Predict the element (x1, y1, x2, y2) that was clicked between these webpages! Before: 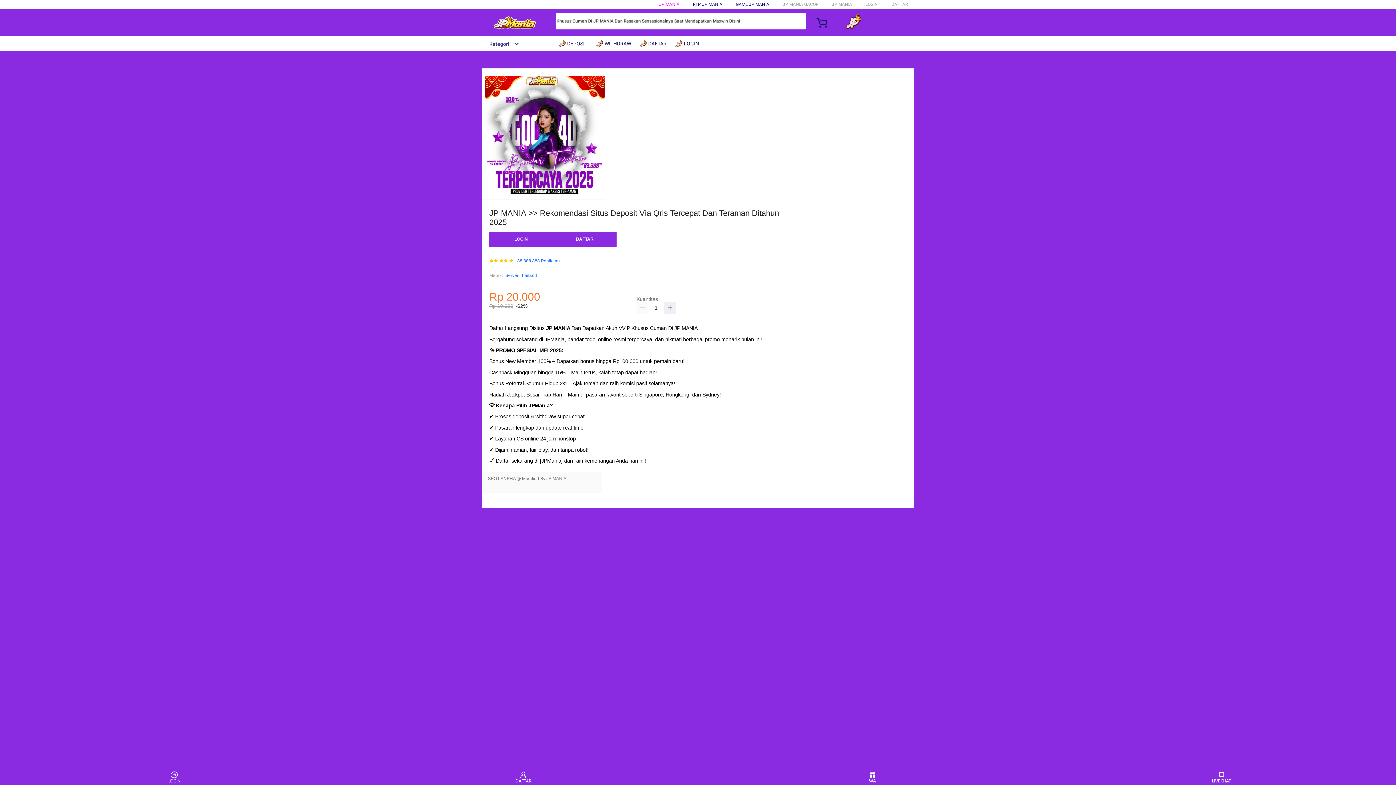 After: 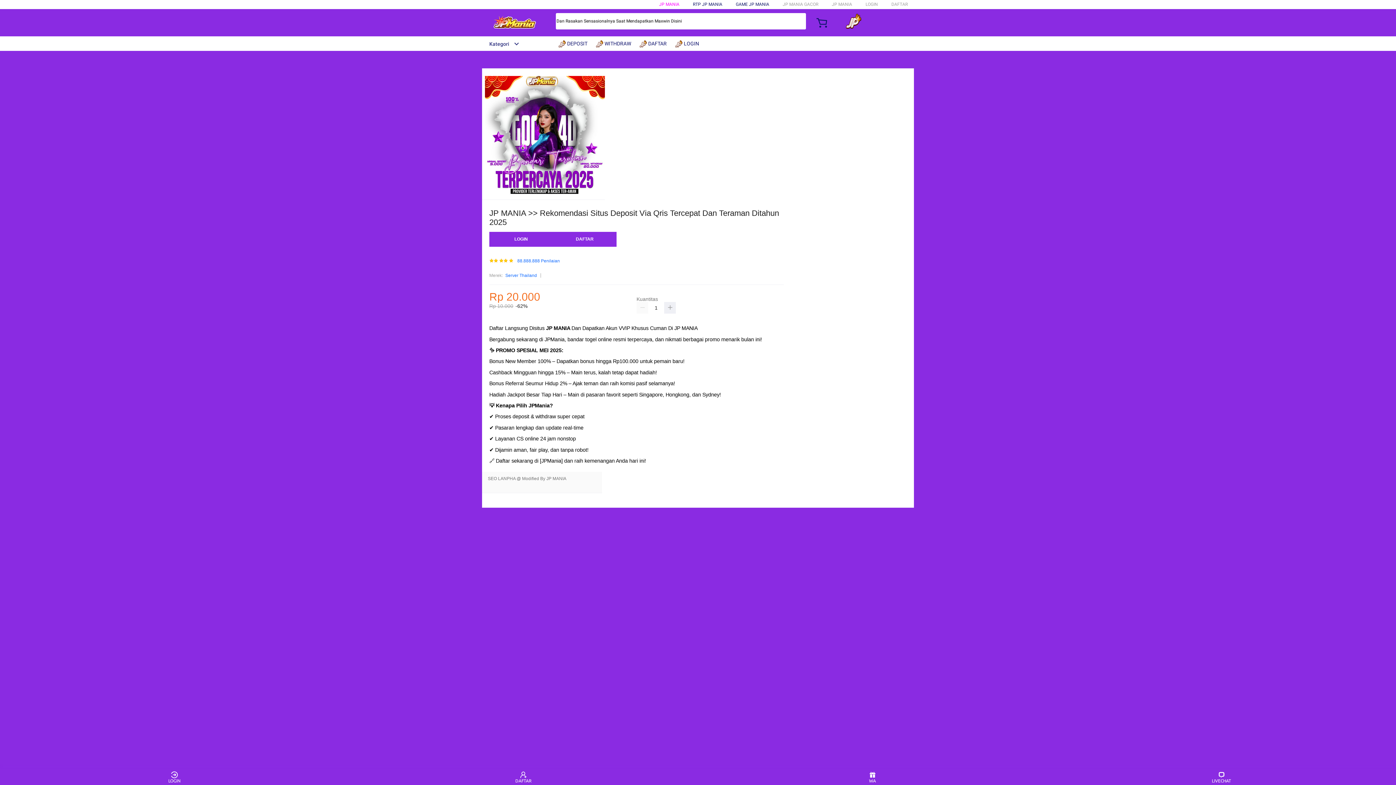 Action: bbox: (482, 15, 547, 30)